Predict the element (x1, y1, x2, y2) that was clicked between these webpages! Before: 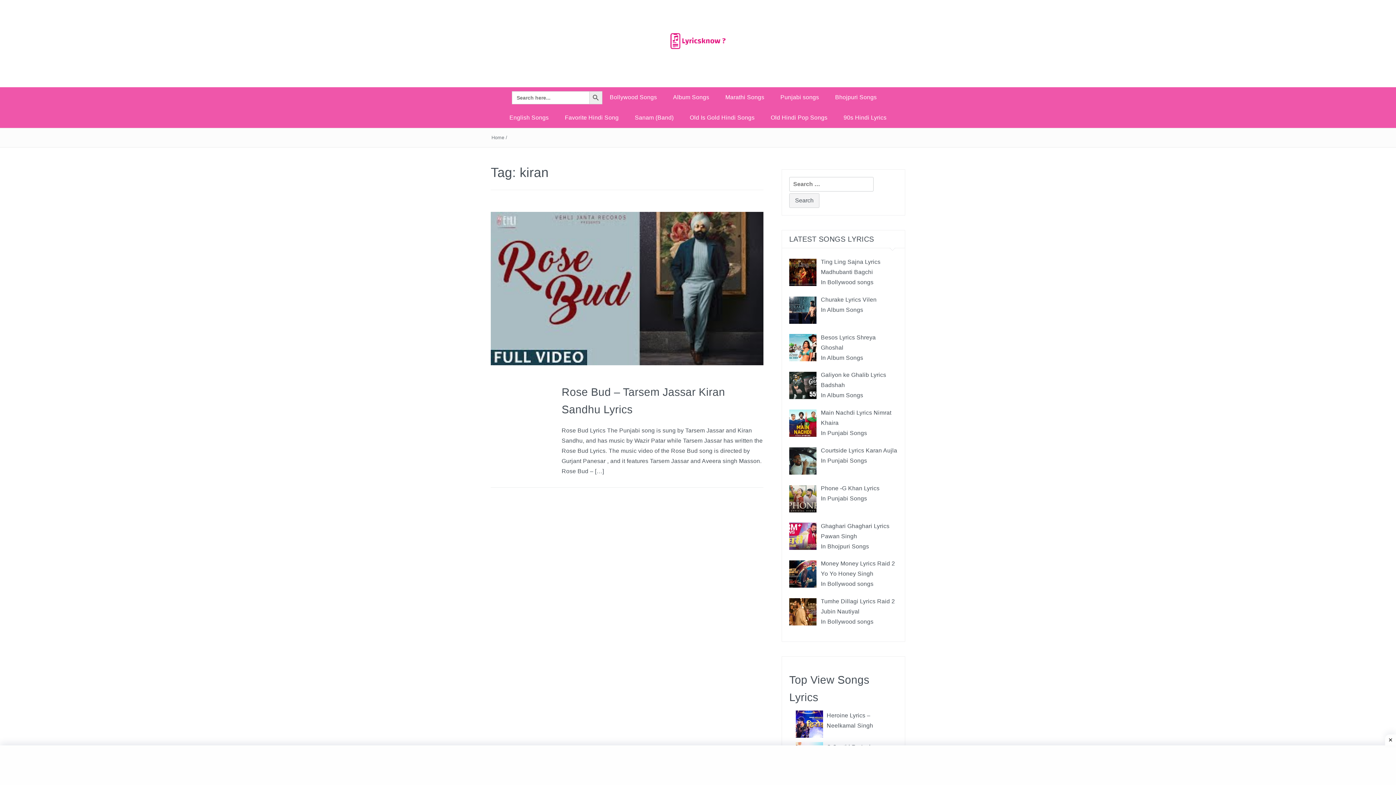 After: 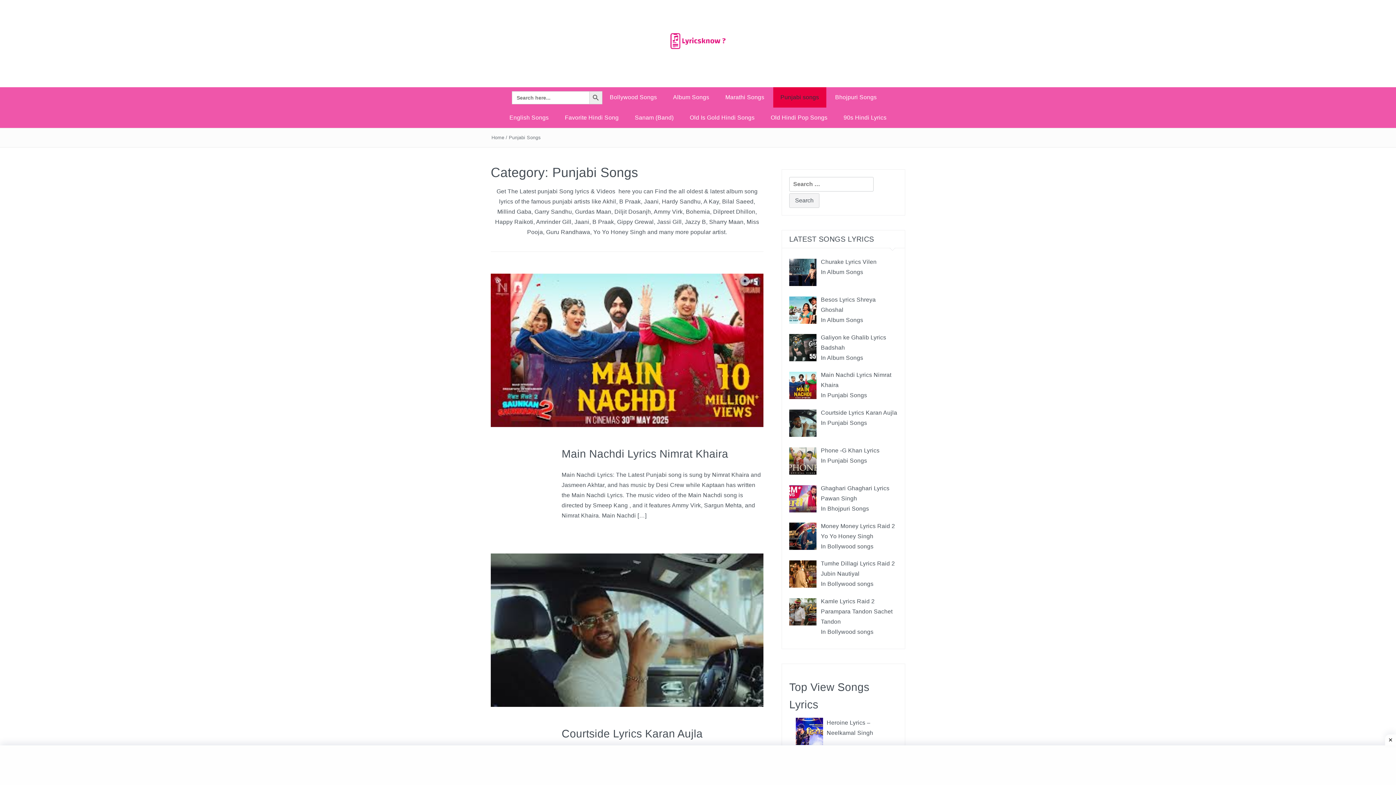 Action: label: Punjabi songs bbox: (773, 87, 826, 107)